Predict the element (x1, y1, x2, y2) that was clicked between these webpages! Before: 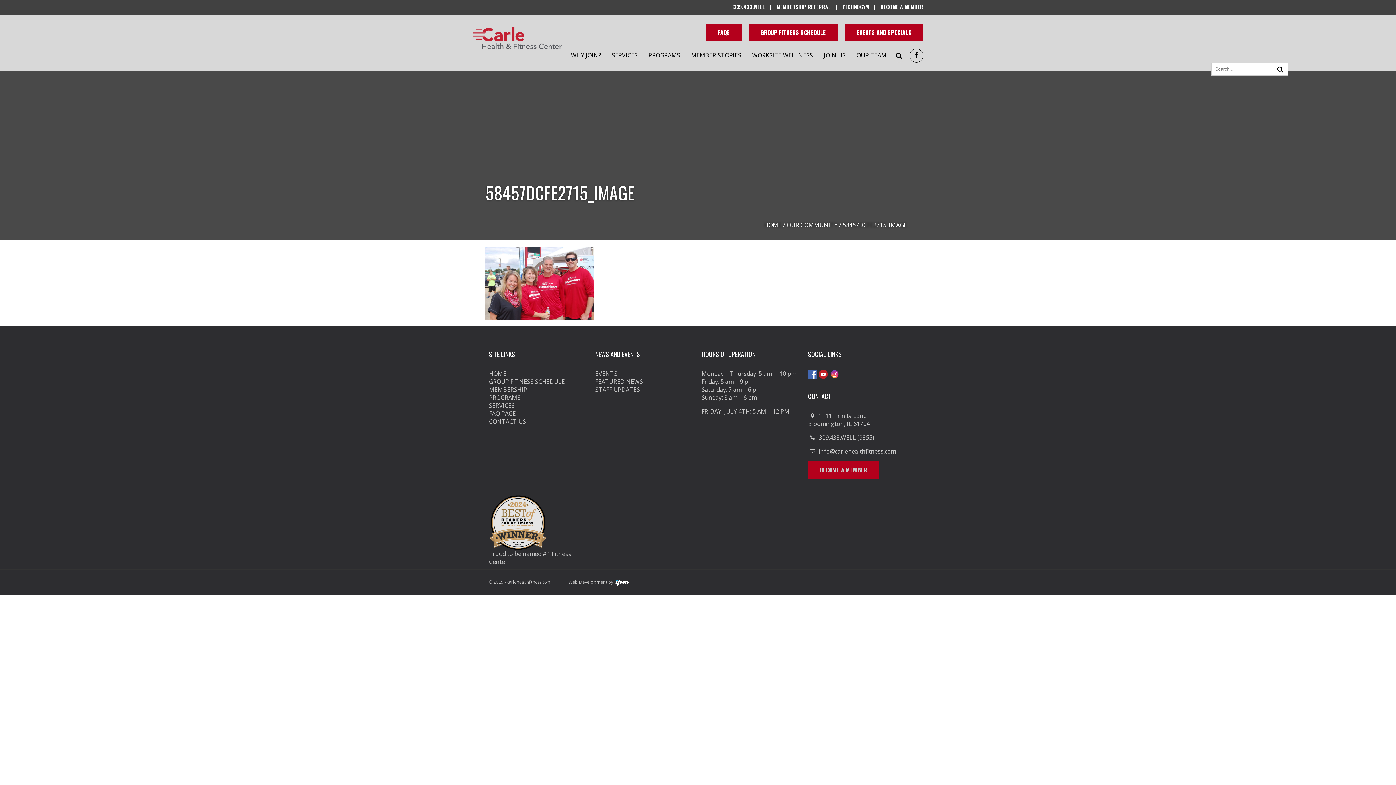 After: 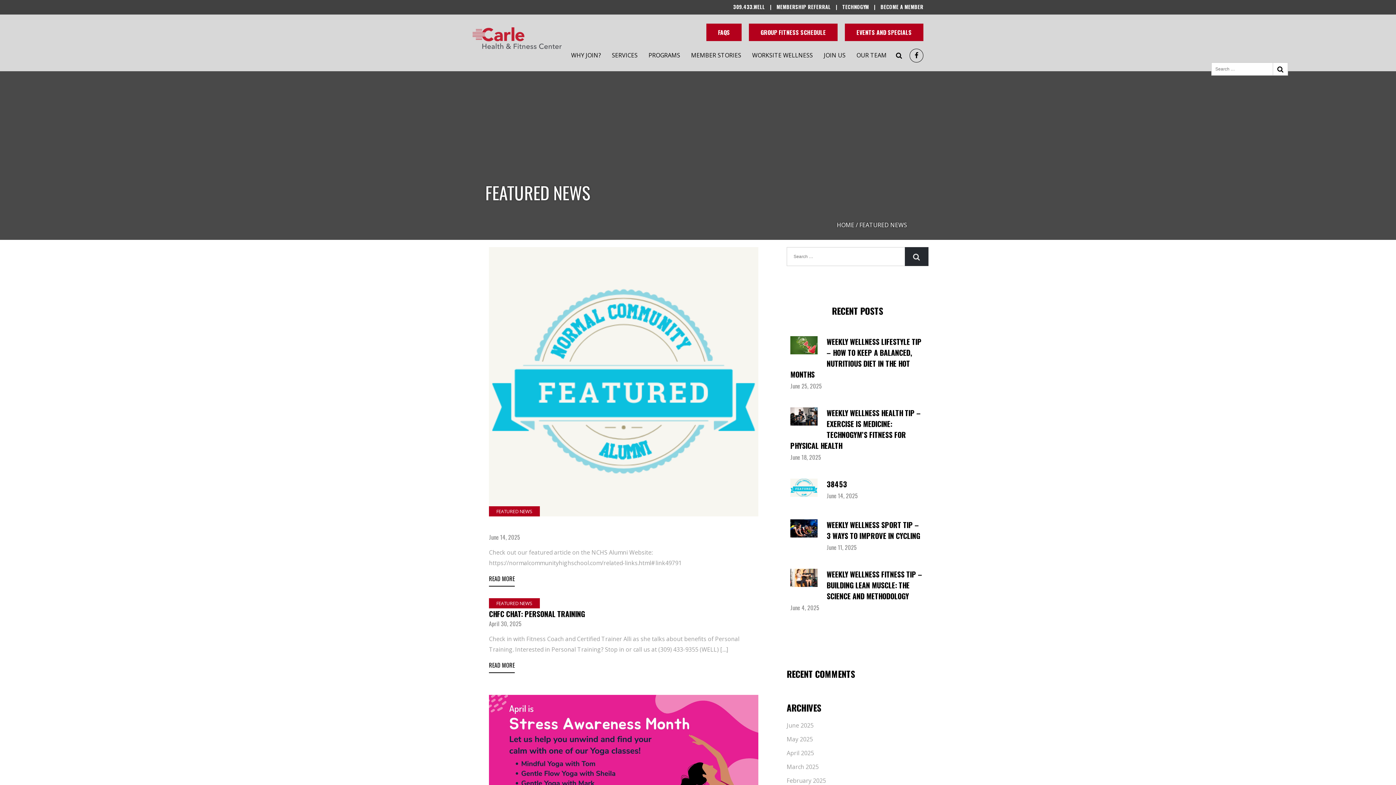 Action: bbox: (595, 377, 643, 385) label: FEATURED NEWS